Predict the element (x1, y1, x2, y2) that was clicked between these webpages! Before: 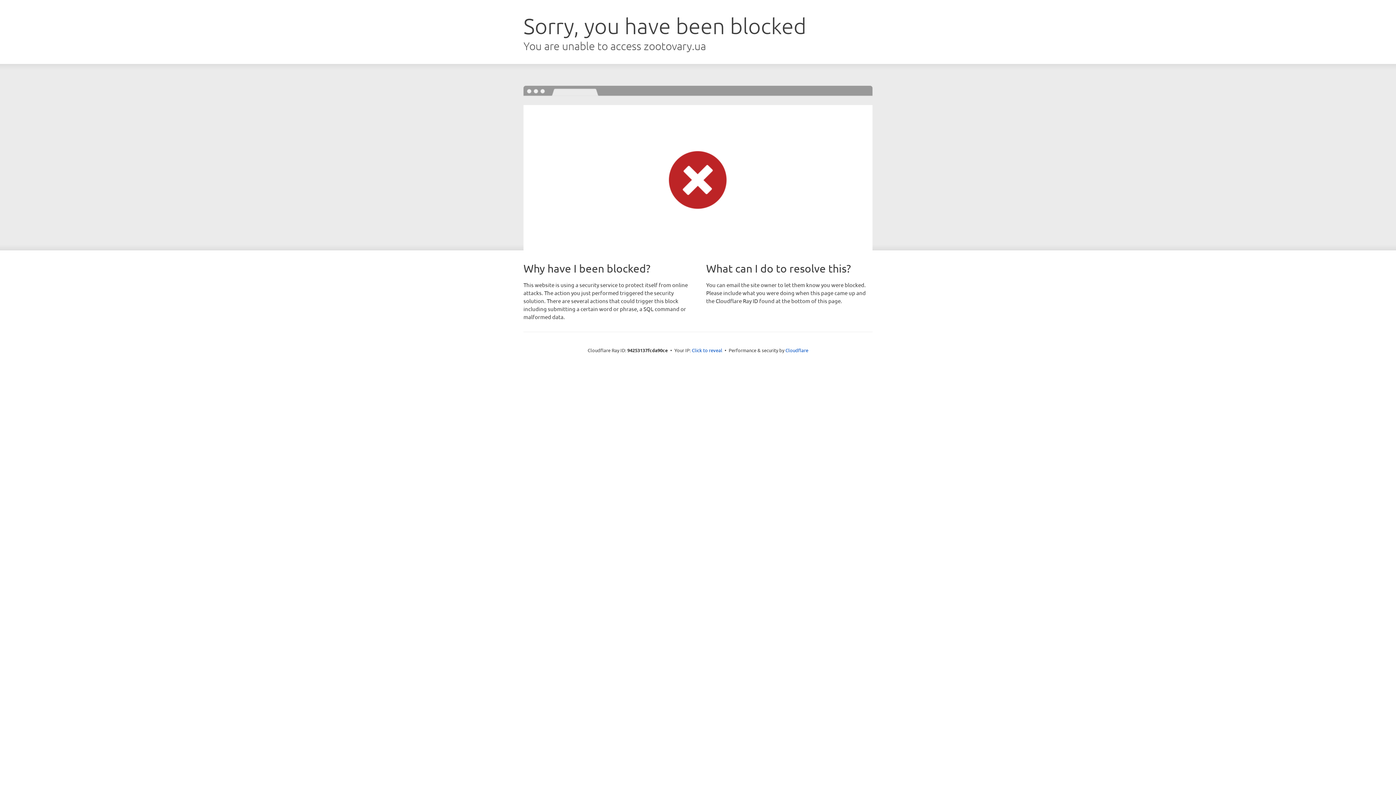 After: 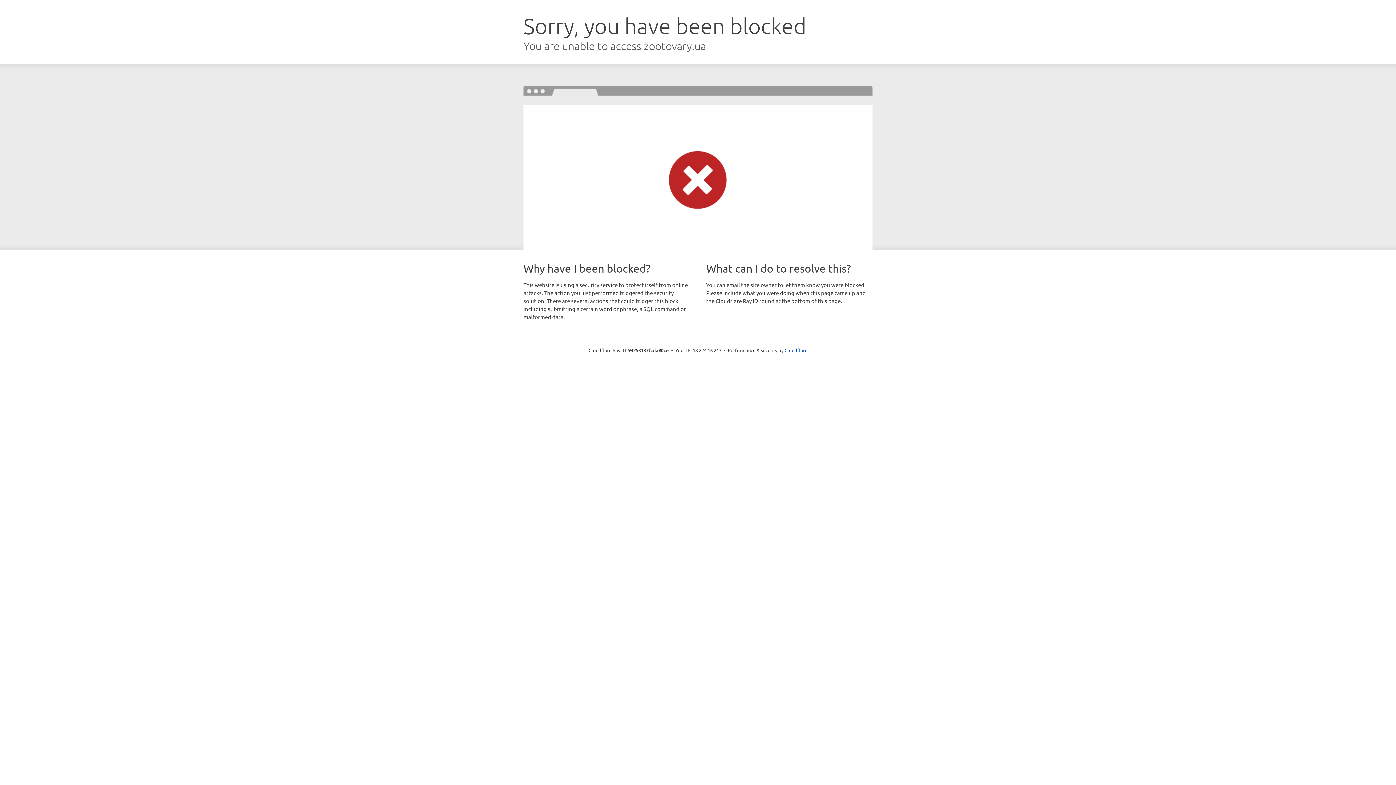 Action: label: Click to reveal bbox: (692, 346, 722, 353)